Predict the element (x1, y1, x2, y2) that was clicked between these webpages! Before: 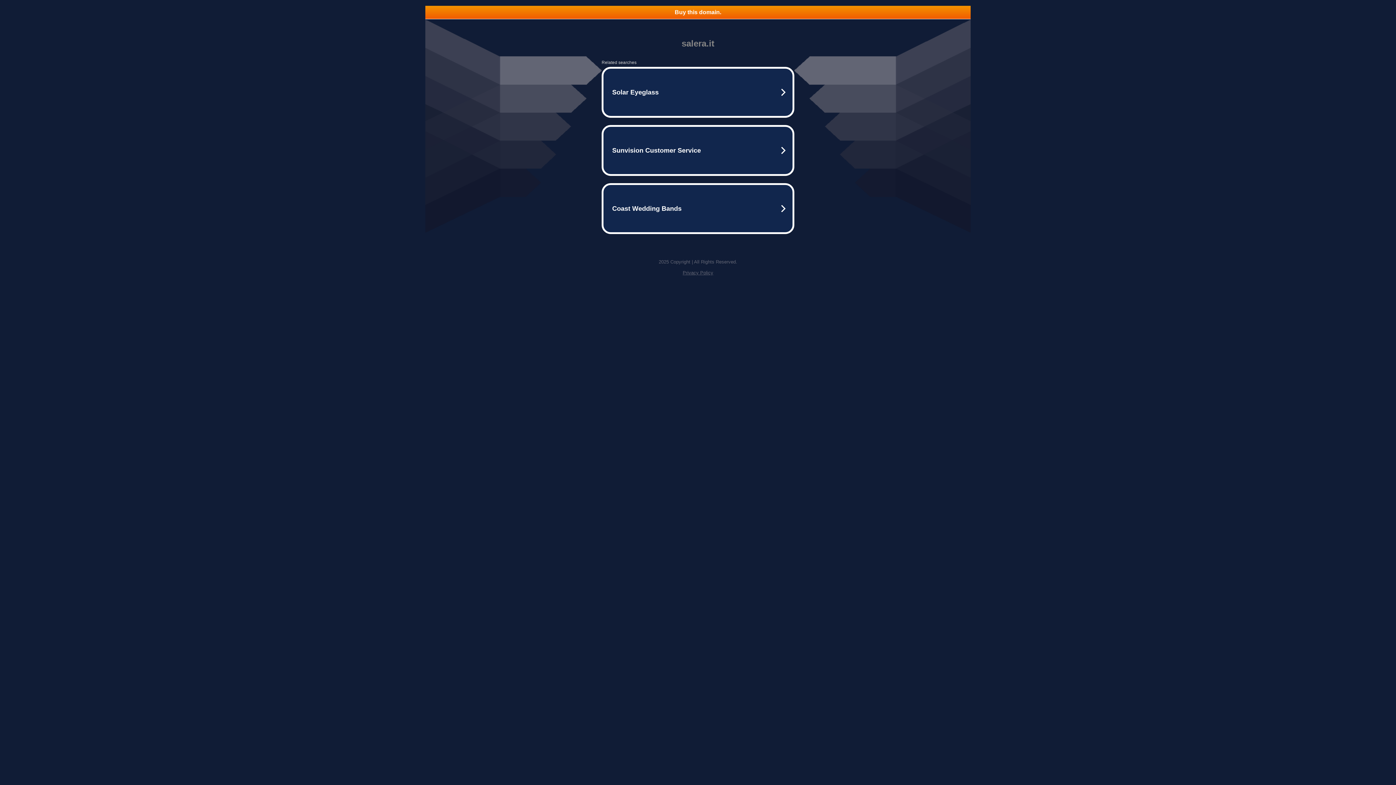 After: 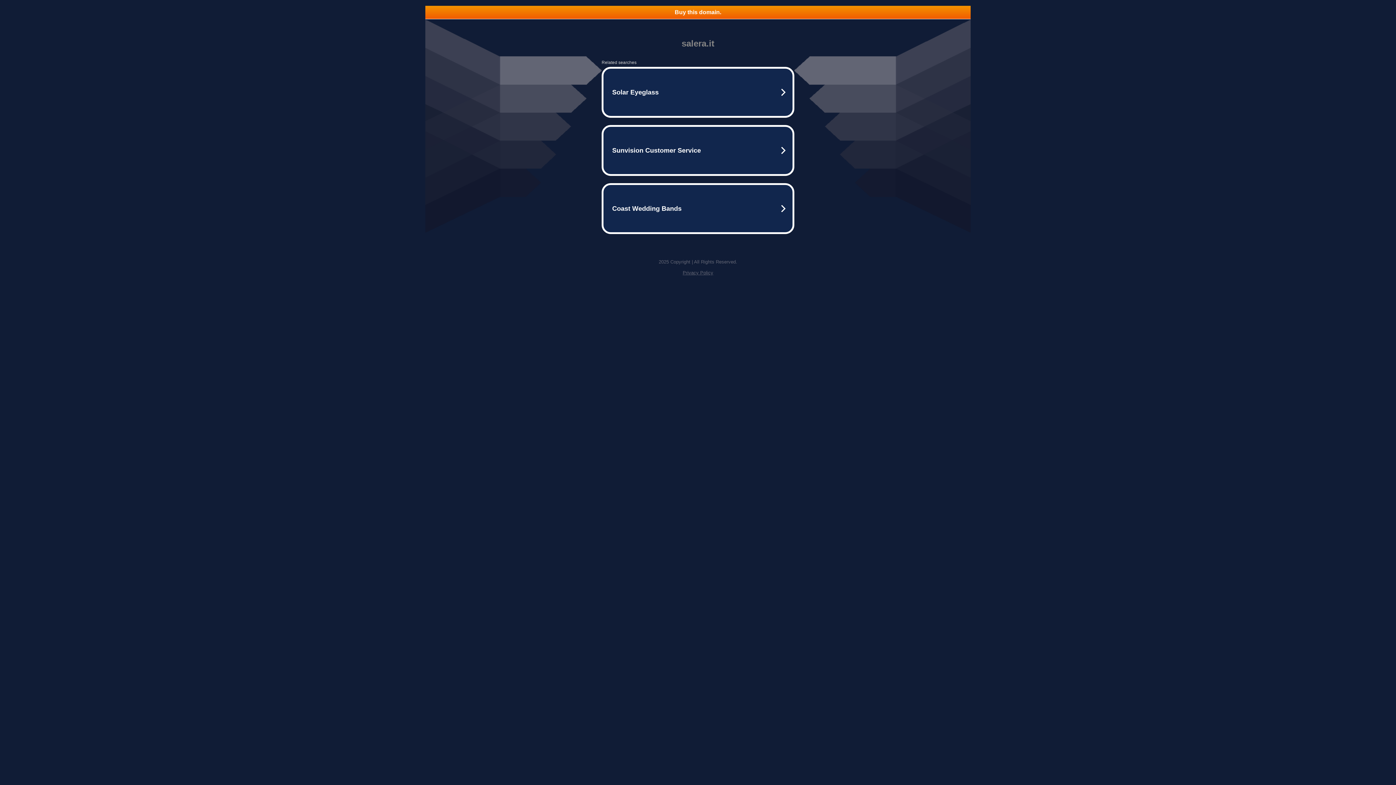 Action: label: Privacy Policy bbox: (682, 270, 713, 275)